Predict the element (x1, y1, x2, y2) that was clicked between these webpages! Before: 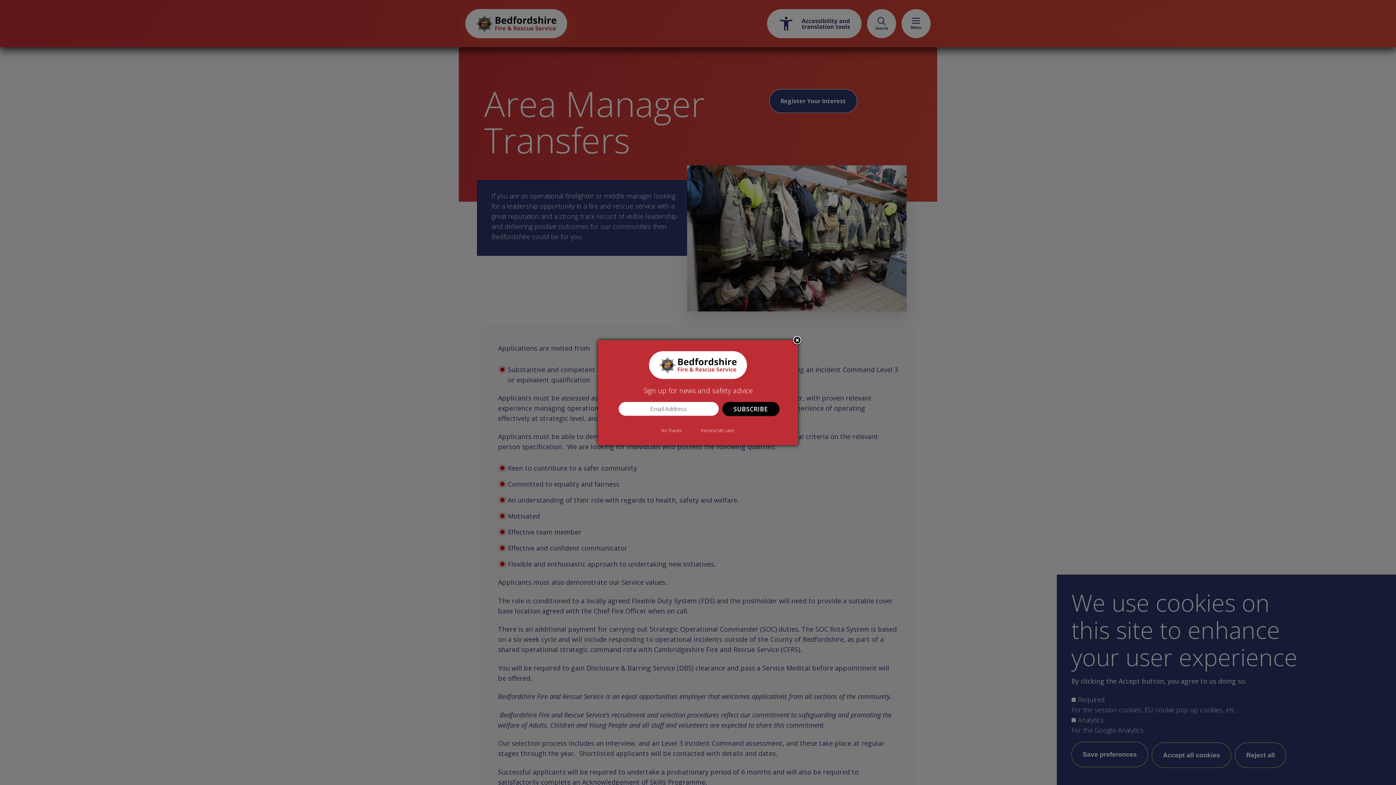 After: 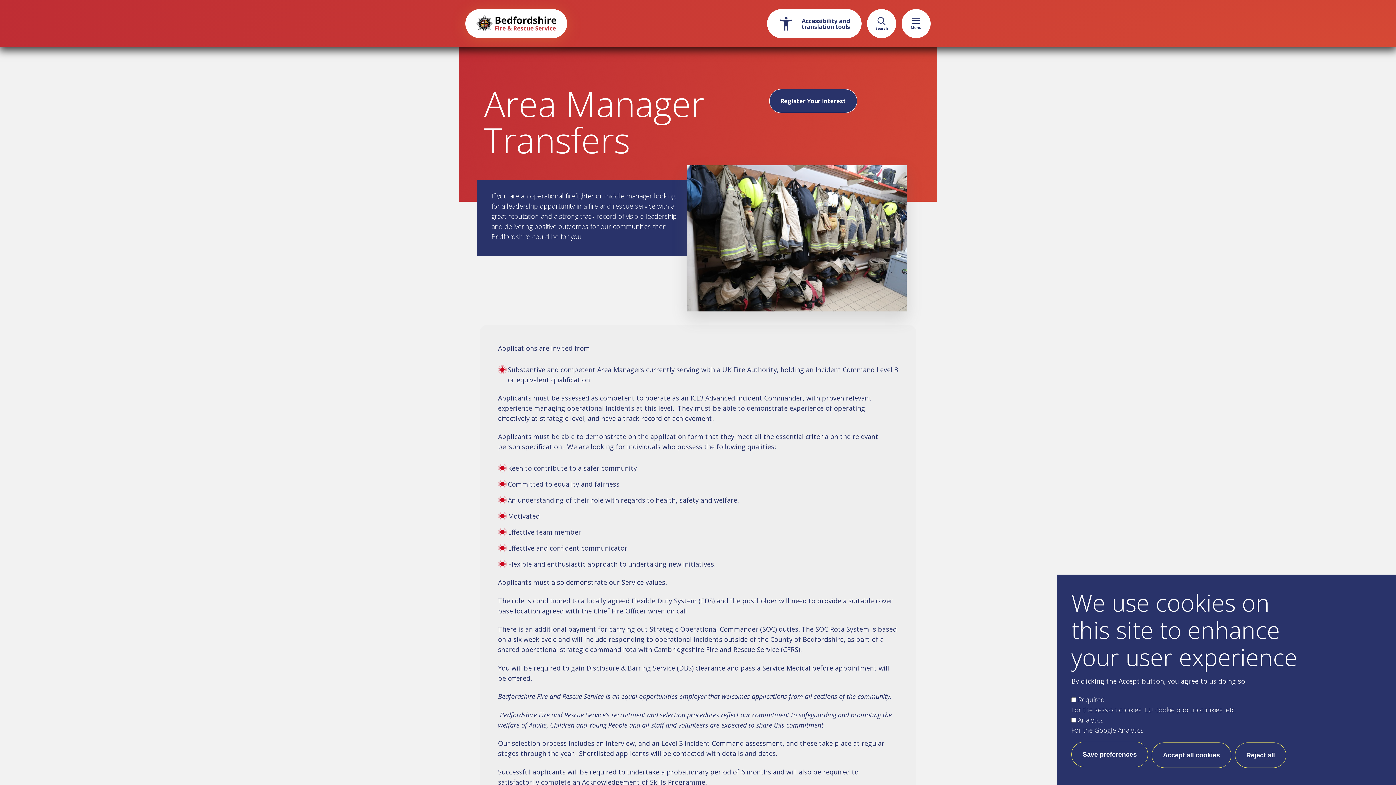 Action: bbox: (791, 335, 802, 346) label: Close subscription dialog